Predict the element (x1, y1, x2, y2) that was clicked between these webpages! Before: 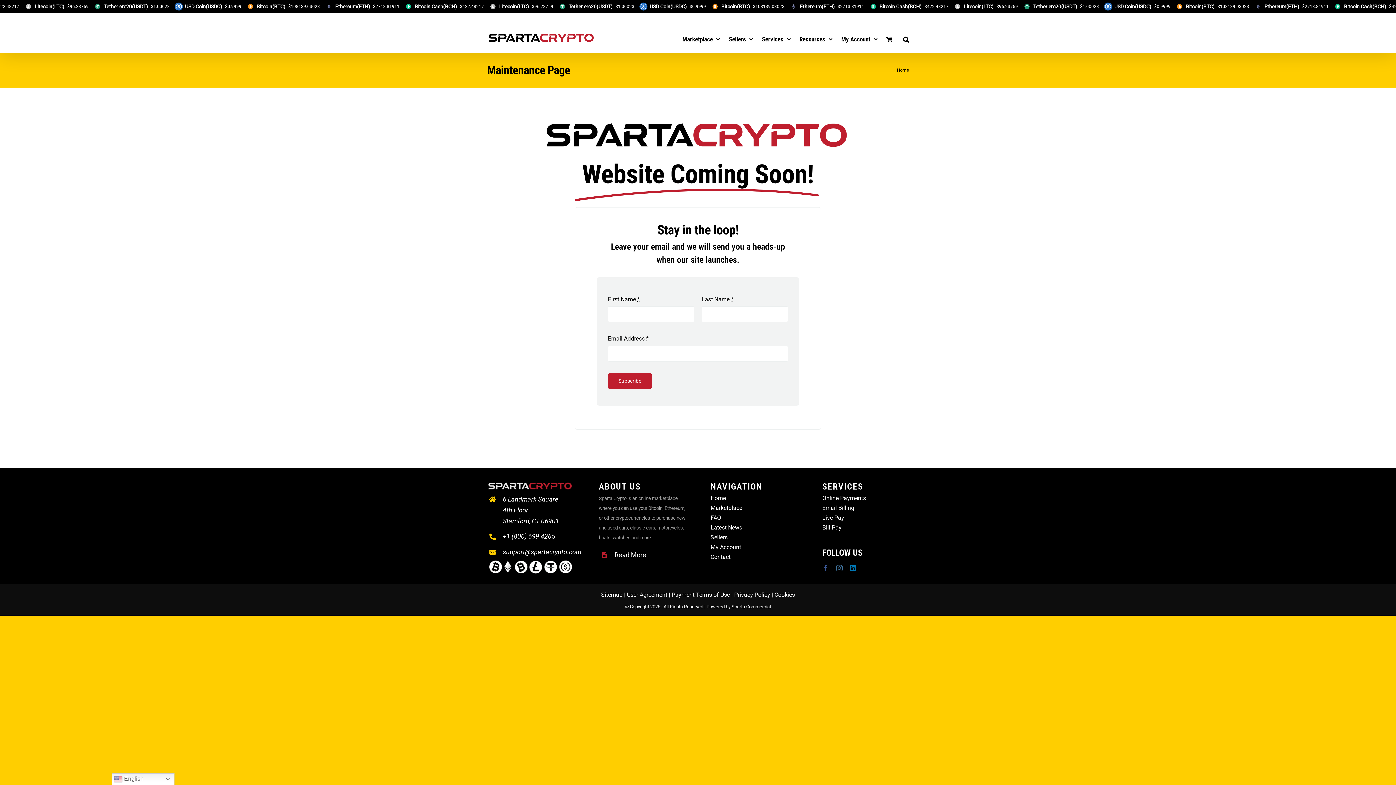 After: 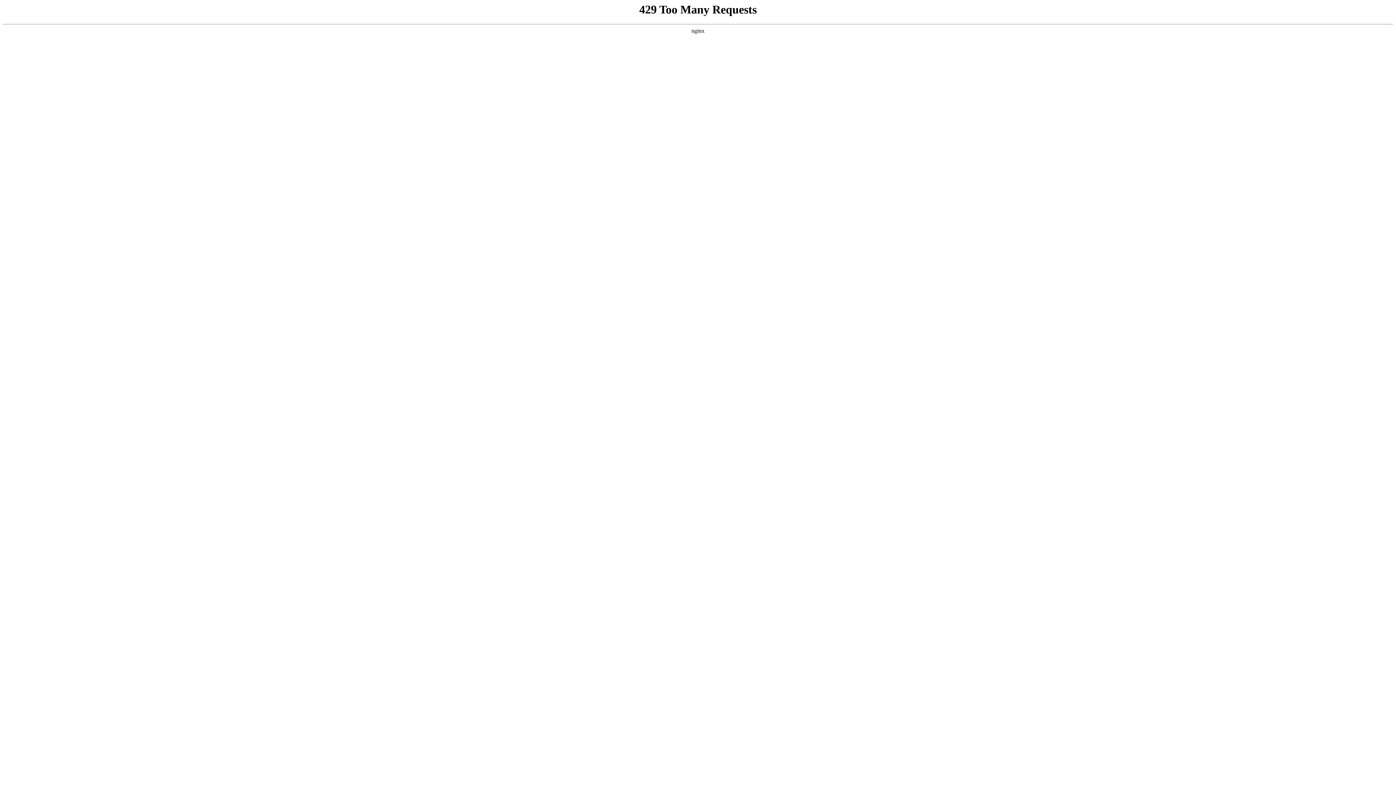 Action: label: Sellers bbox: (729, 25, 753, 52)